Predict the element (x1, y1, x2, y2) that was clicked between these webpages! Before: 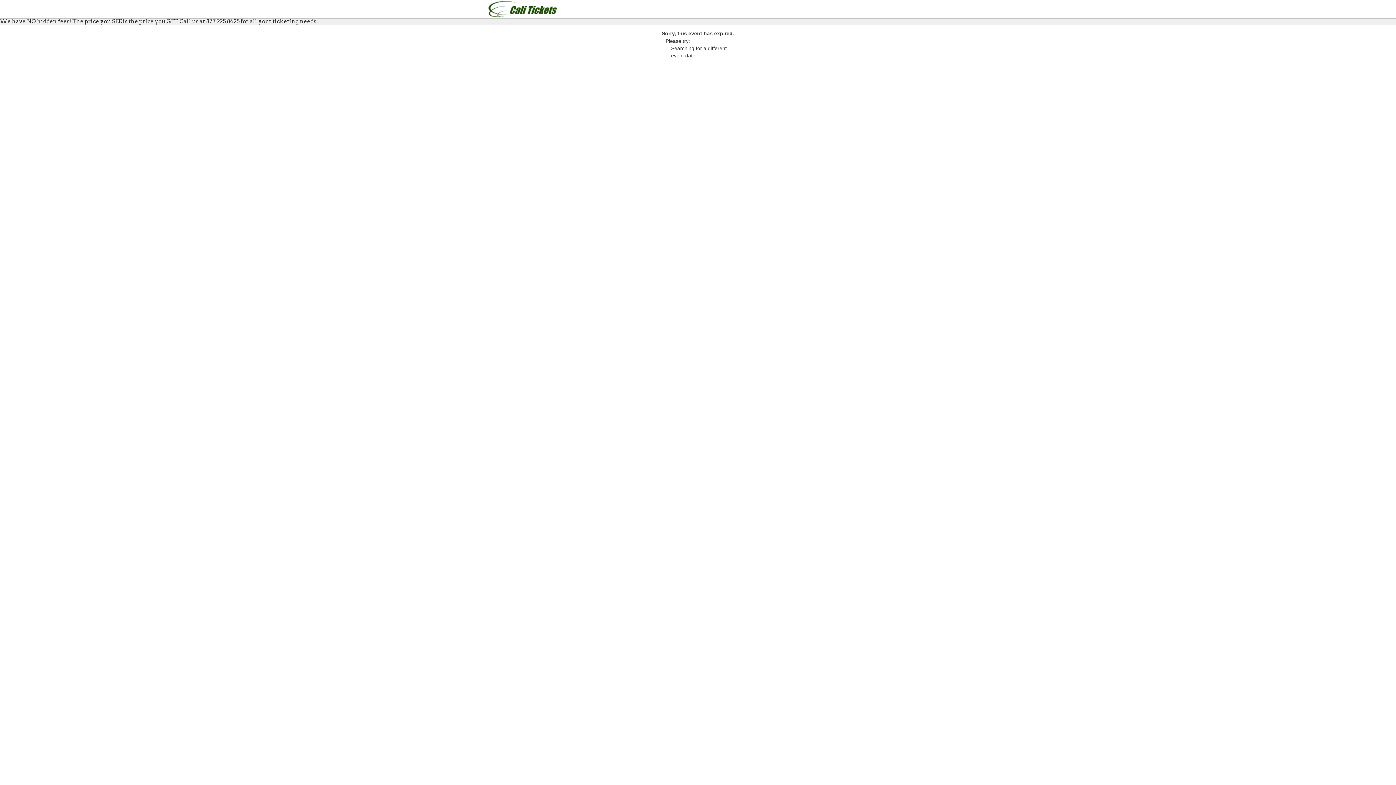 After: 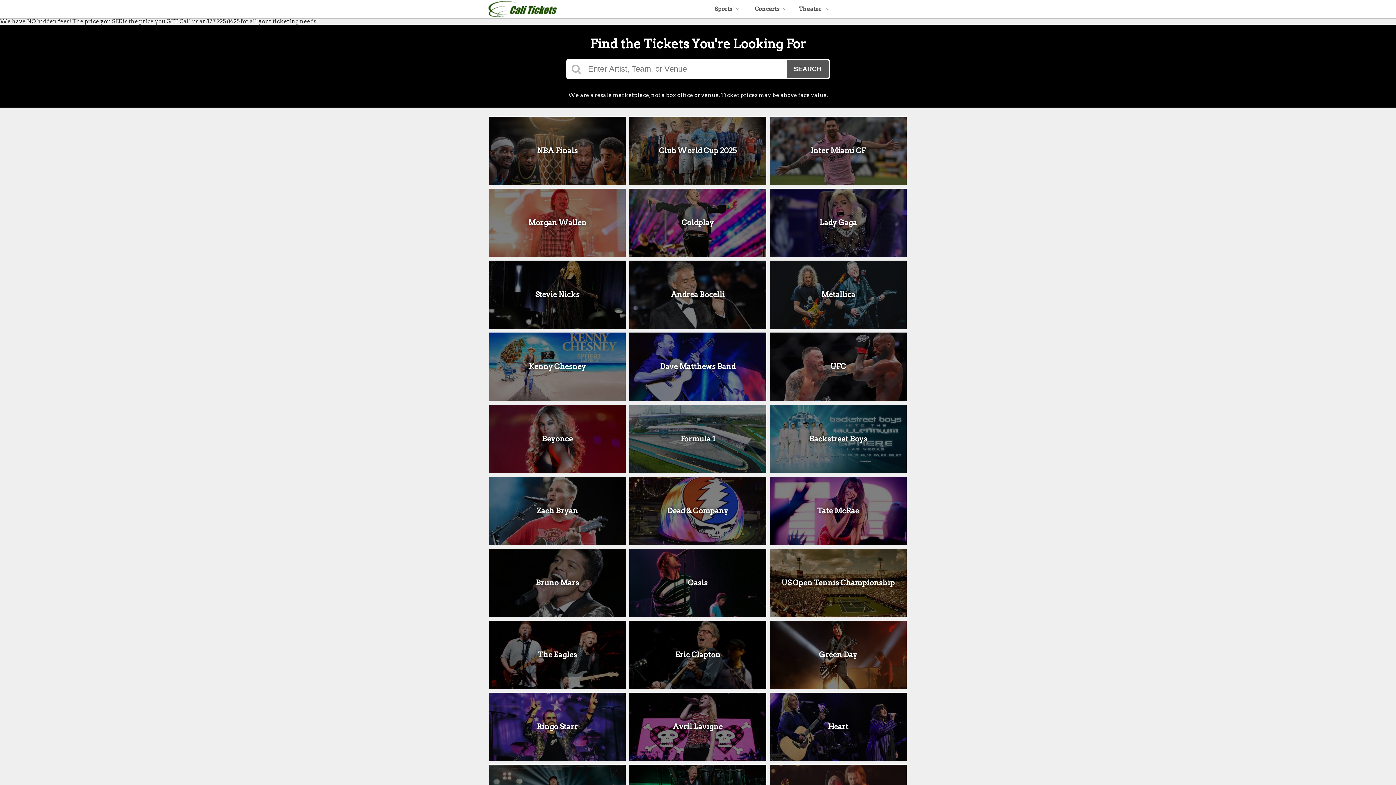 Action: bbox: (487, 13, 601, 19)